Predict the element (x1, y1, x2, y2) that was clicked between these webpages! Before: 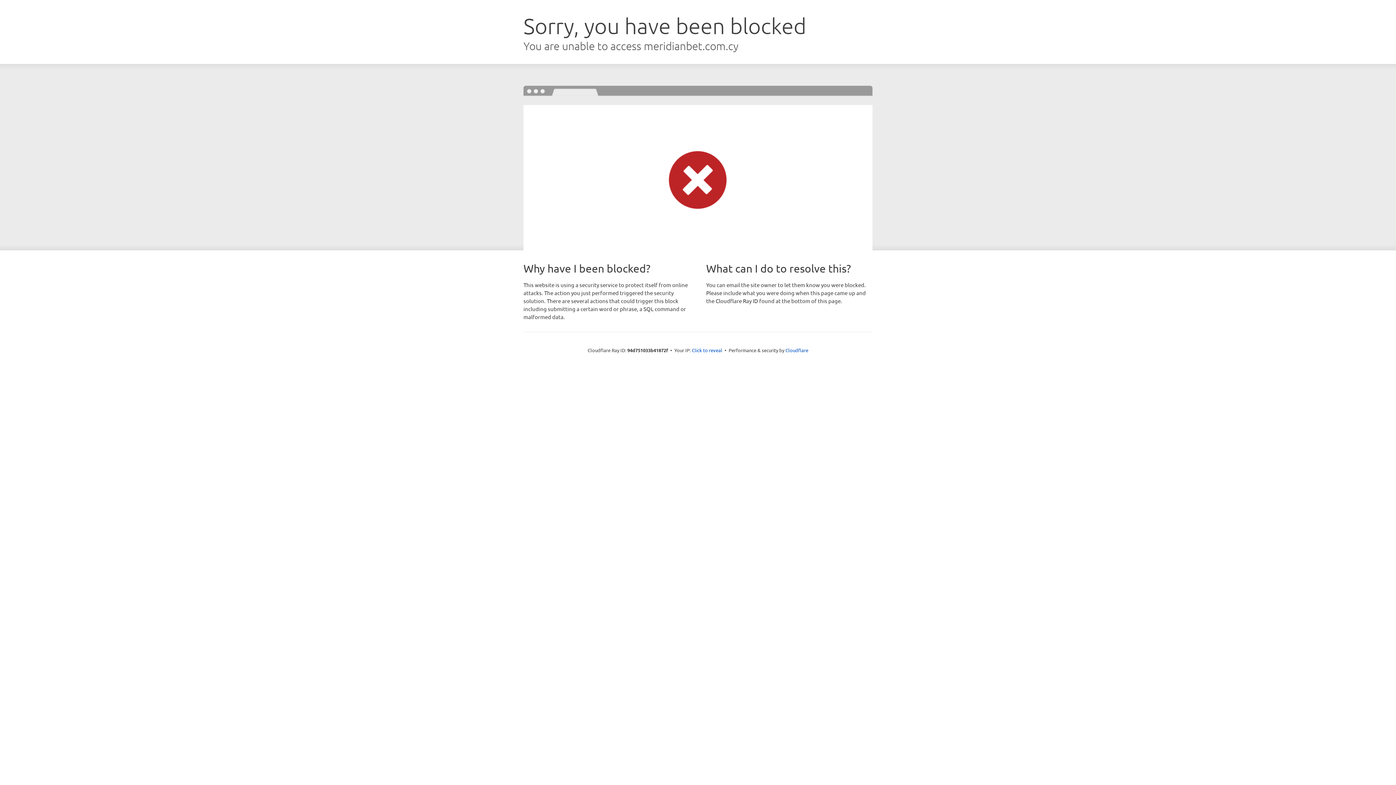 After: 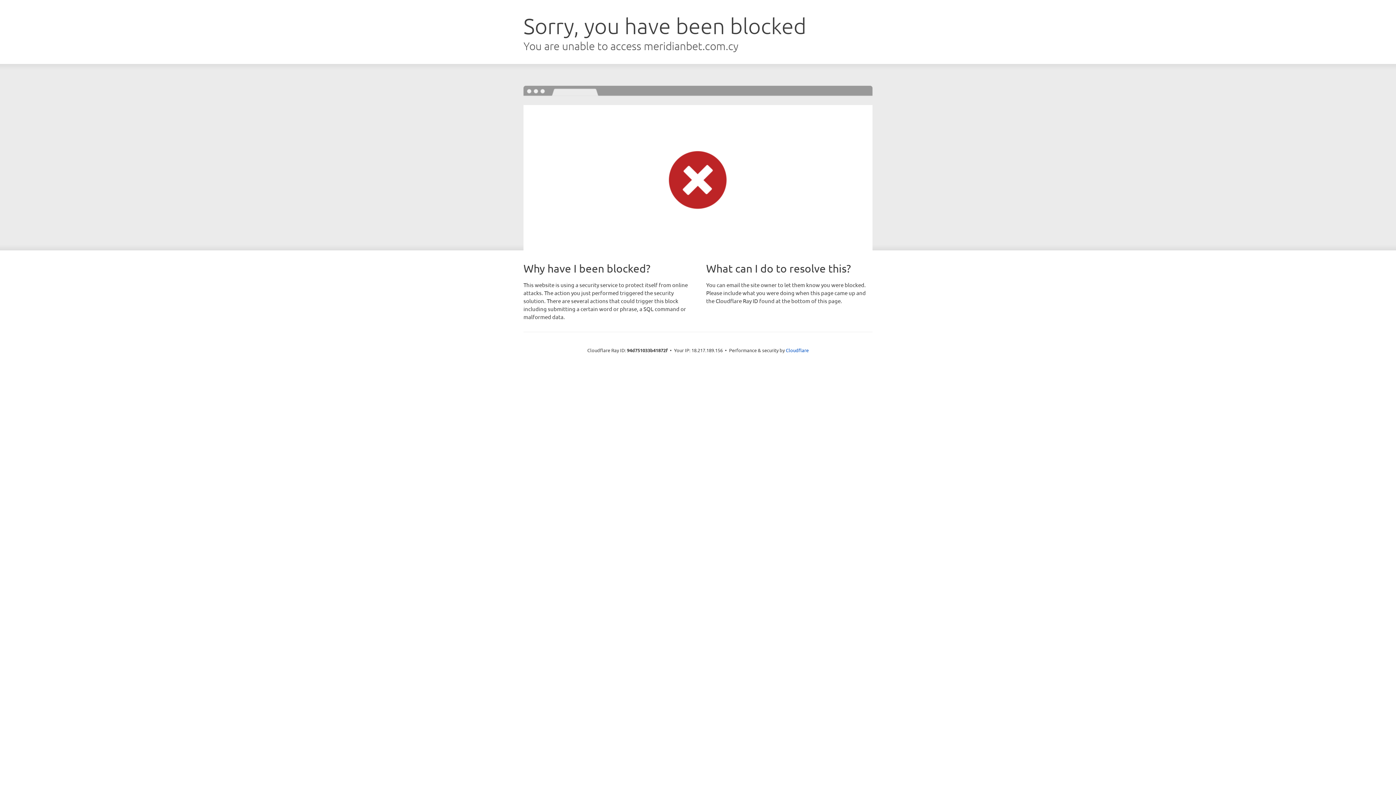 Action: bbox: (692, 346, 722, 353) label: Click to reveal